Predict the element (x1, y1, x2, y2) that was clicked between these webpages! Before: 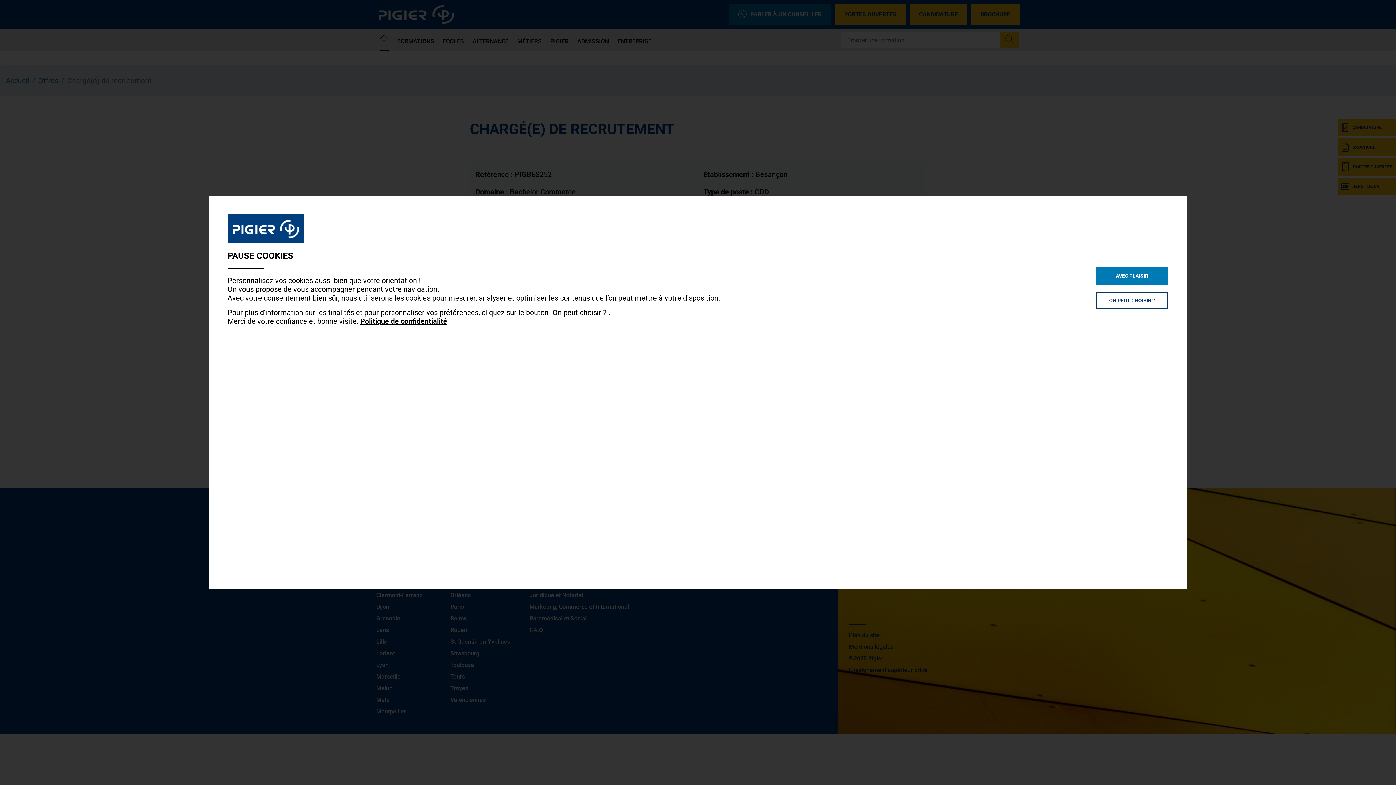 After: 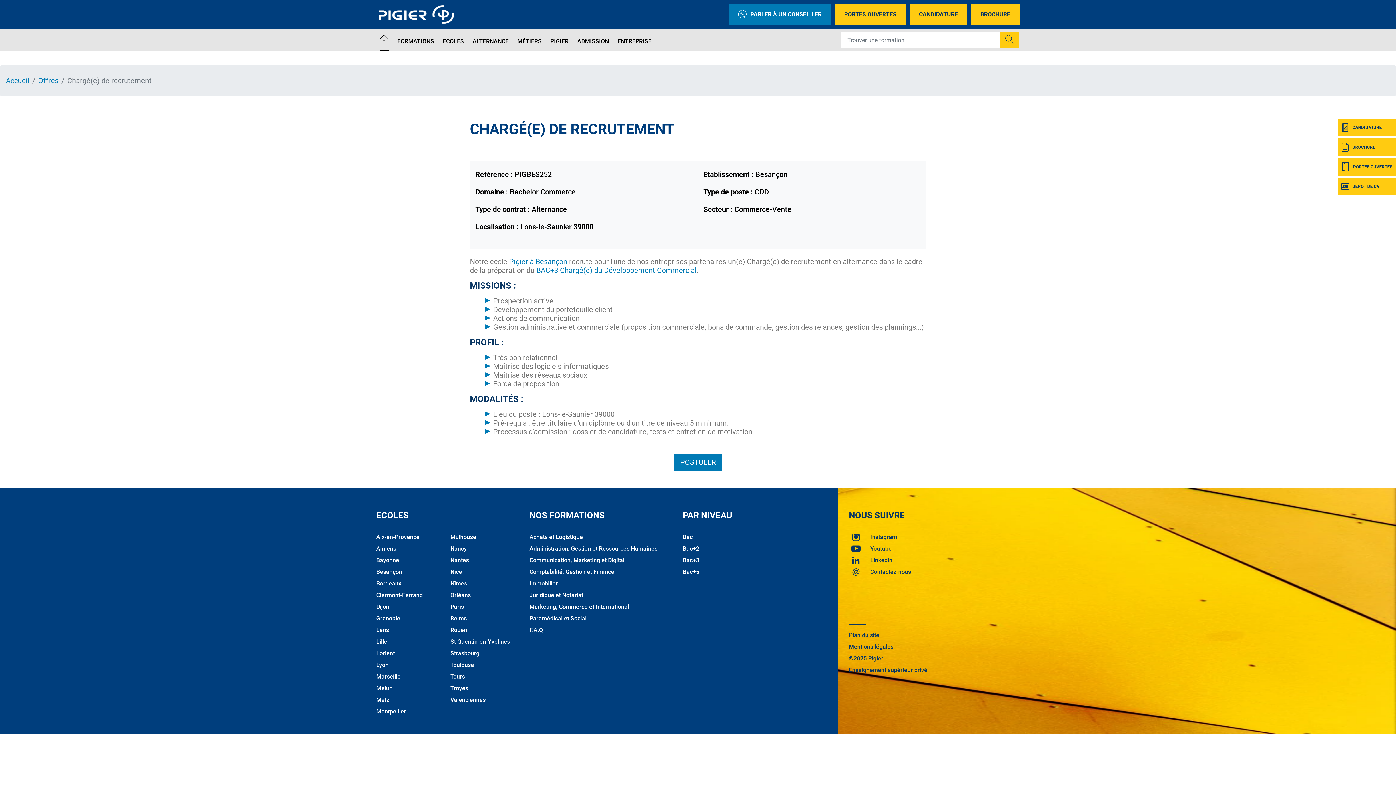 Action: label: AVEC PLAISIR bbox: (1096, 267, 1168, 284)